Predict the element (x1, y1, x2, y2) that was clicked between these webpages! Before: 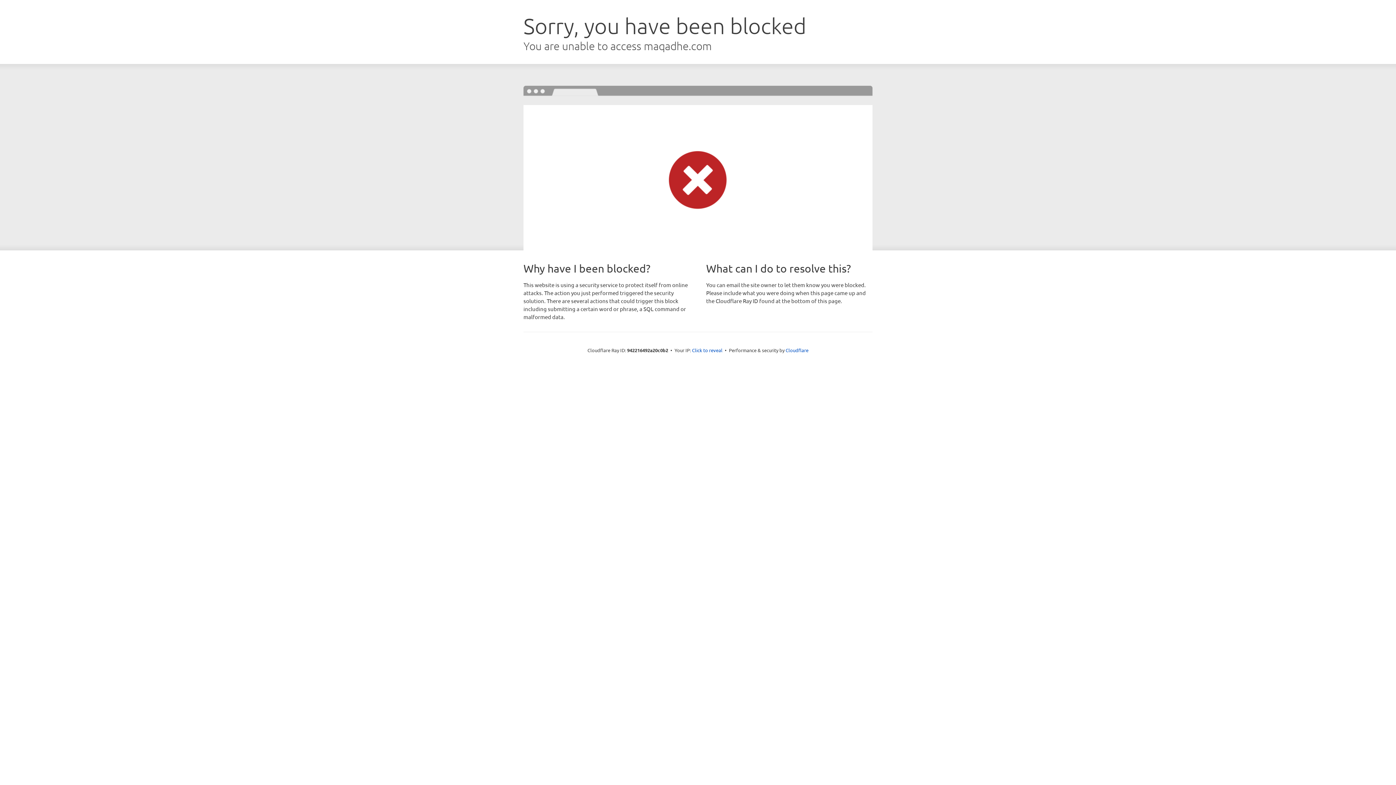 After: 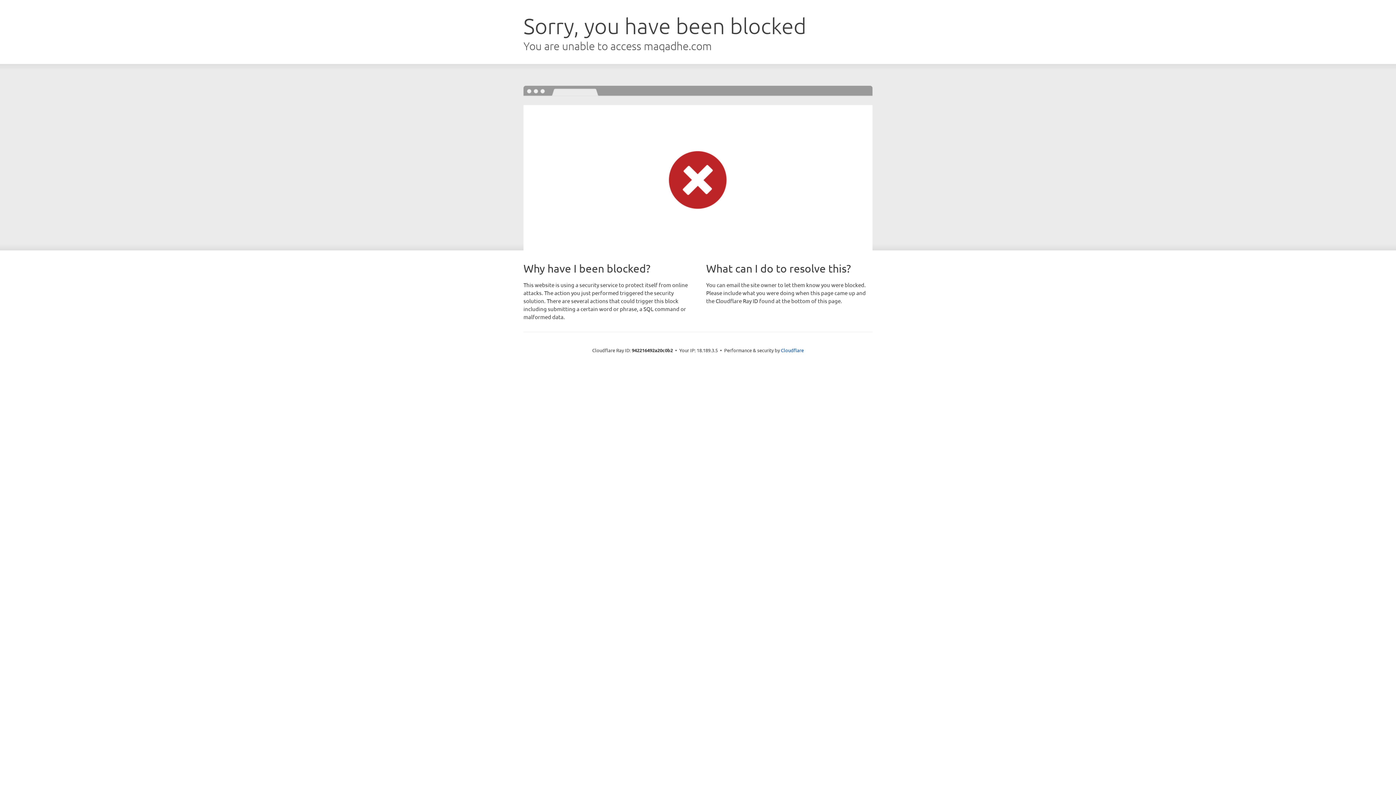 Action: bbox: (692, 346, 722, 353) label: Click to reveal